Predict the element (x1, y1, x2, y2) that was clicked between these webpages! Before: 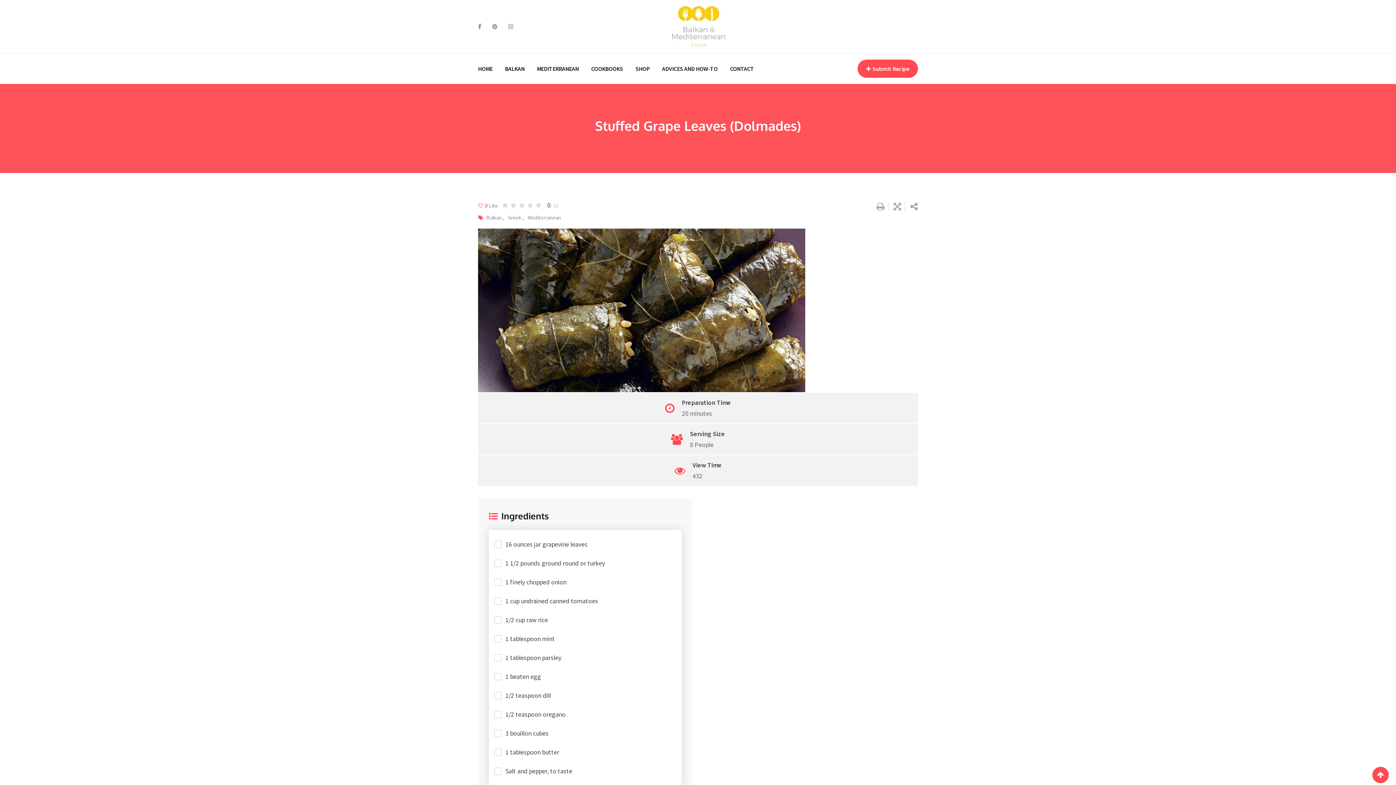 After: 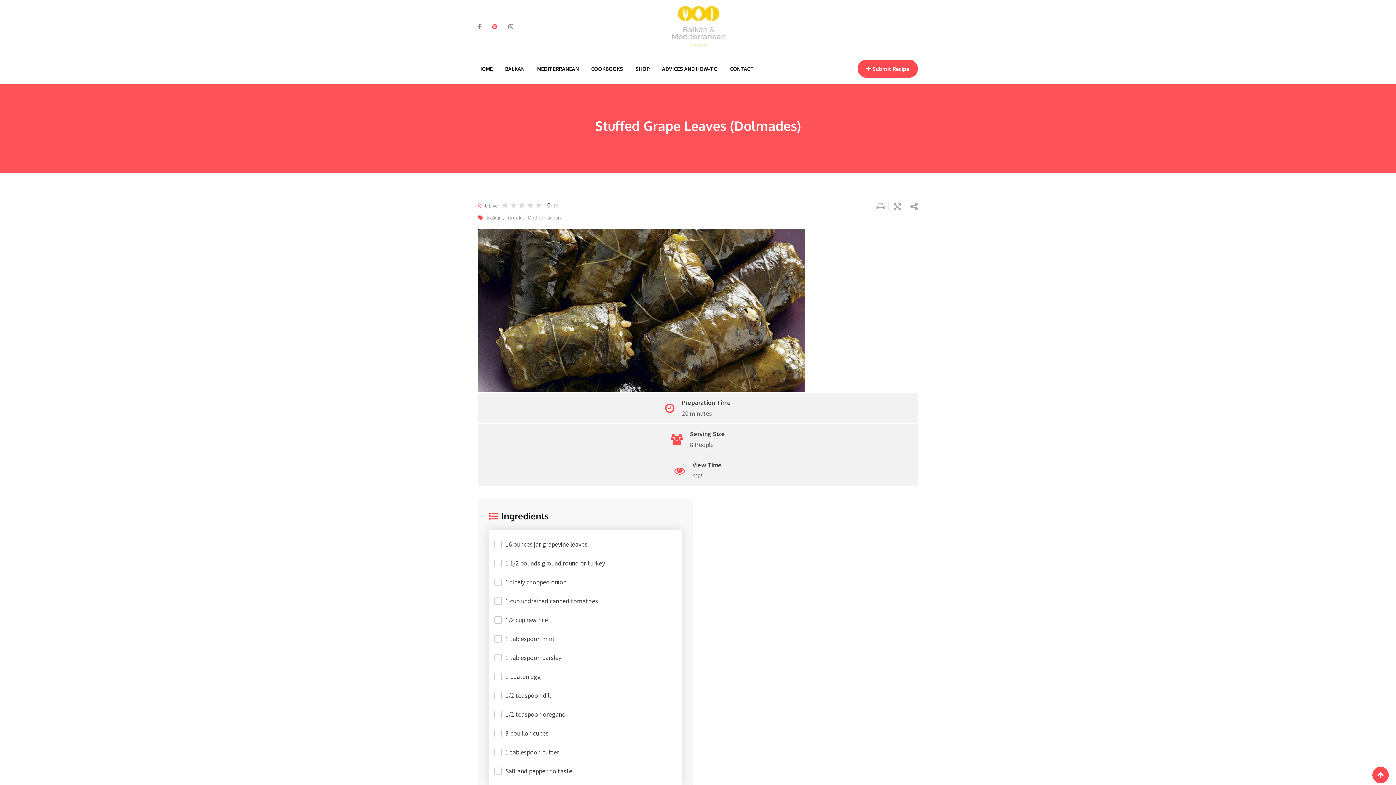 Action: bbox: (492, 22, 497, 30)